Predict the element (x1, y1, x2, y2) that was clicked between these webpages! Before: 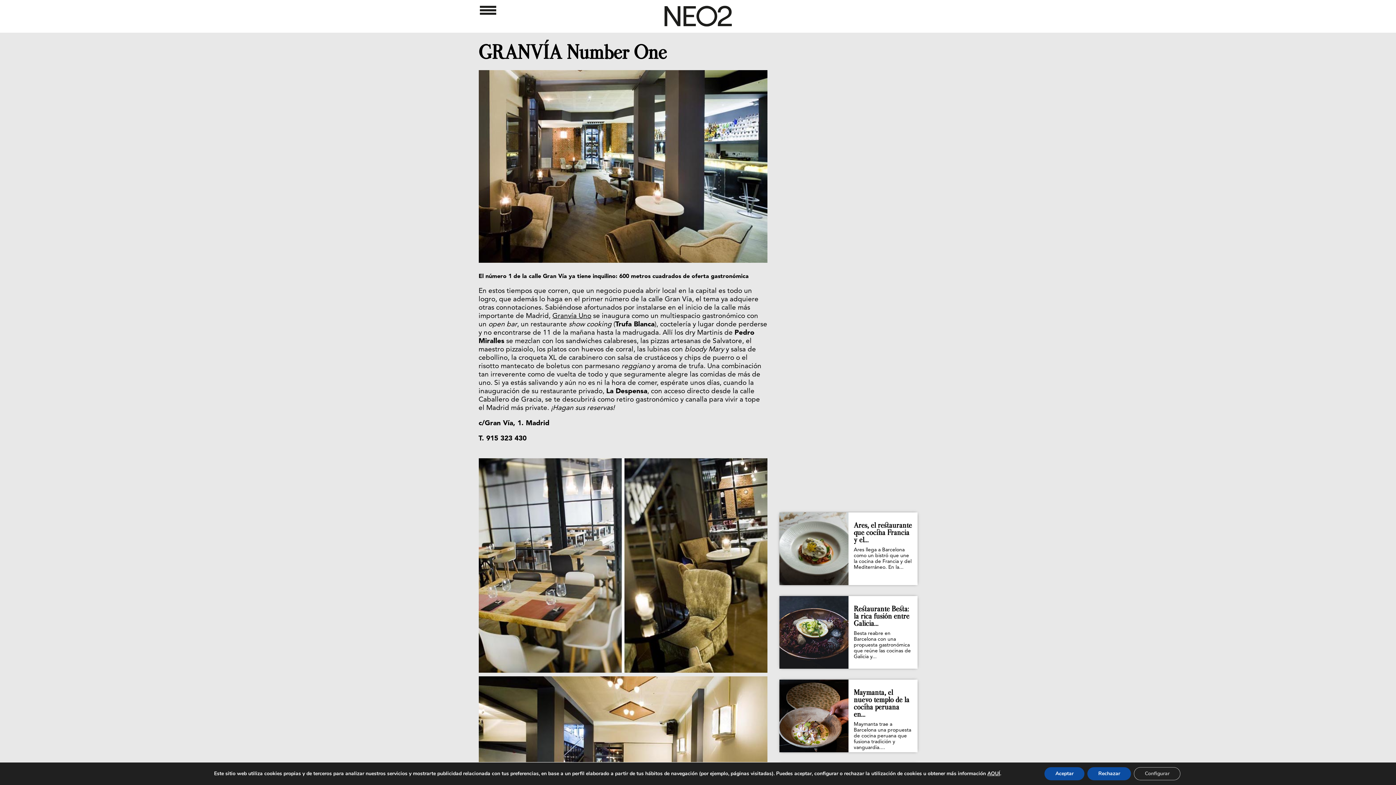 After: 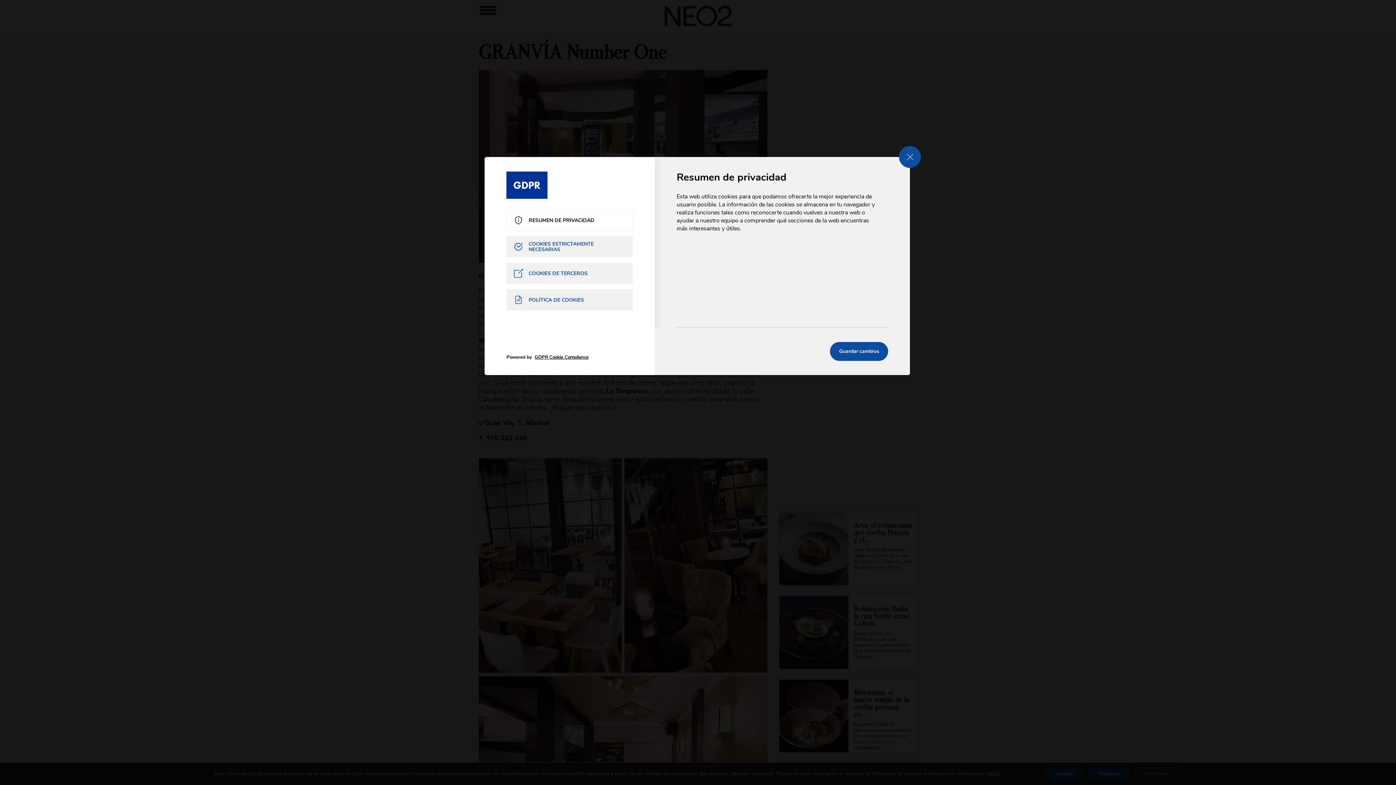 Action: bbox: (1134, 767, 1180, 780) label: Configurar